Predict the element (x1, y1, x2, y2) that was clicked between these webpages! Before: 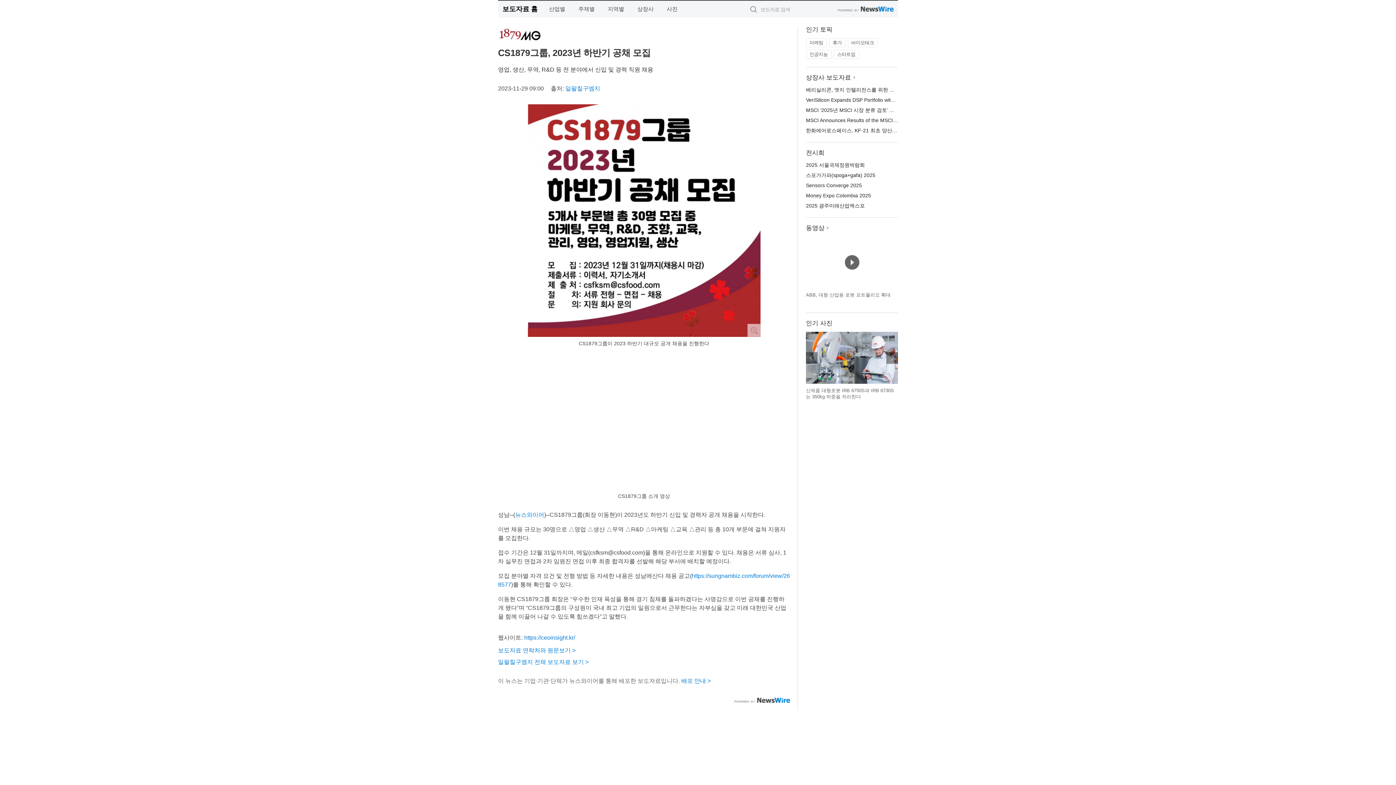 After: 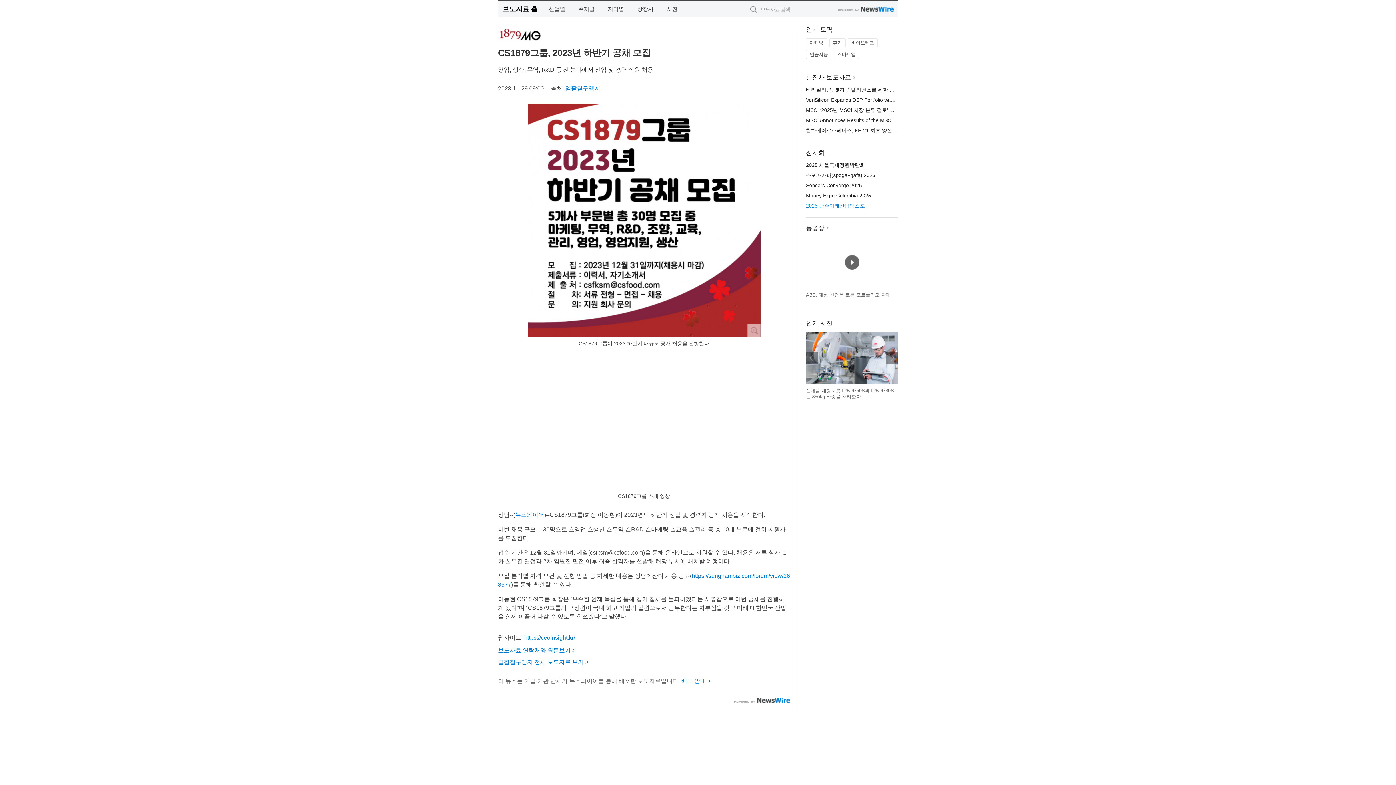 Action: label: 2025 광주미래산업엑스포 bbox: (806, 202, 865, 208)